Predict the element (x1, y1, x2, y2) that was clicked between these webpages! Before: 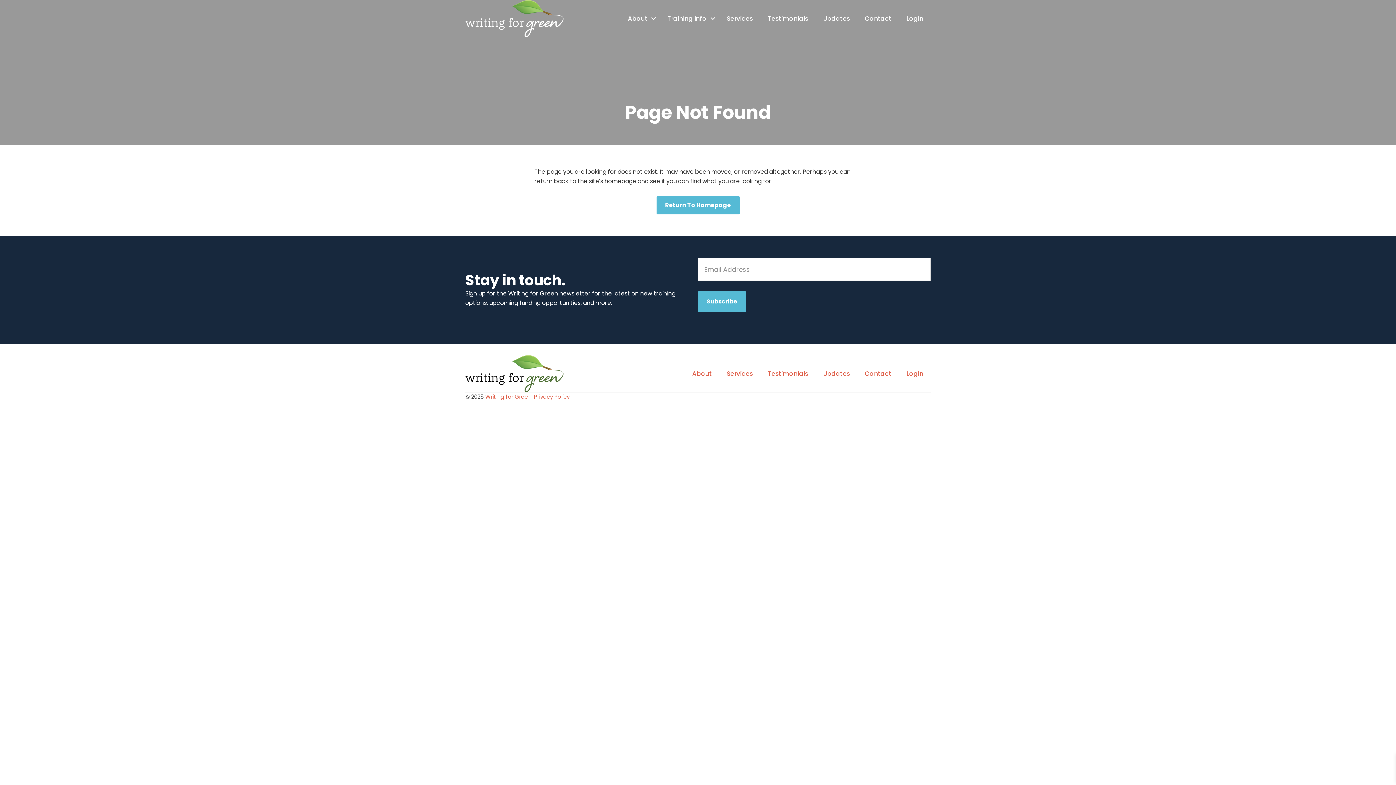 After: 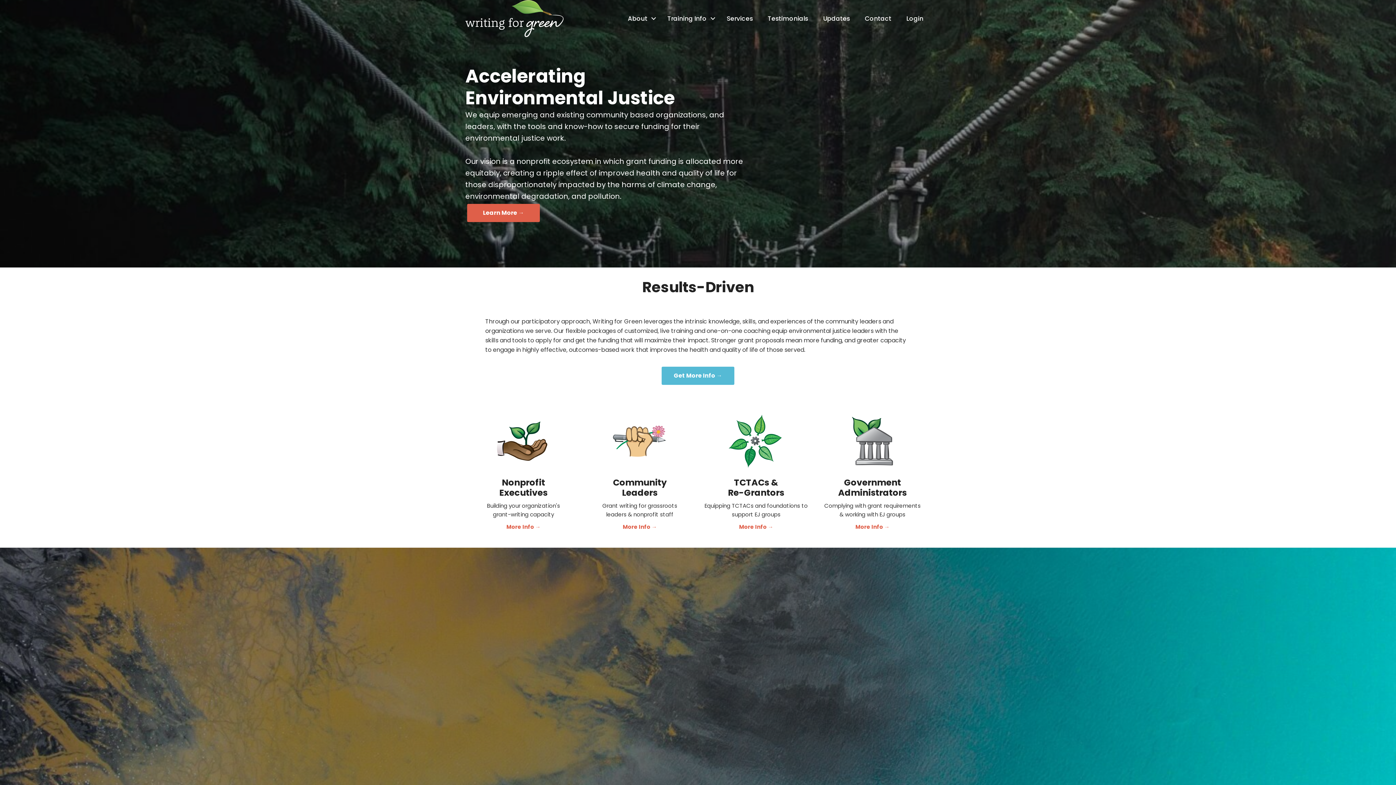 Action: label: Return To Homepage bbox: (656, 196, 739, 214)